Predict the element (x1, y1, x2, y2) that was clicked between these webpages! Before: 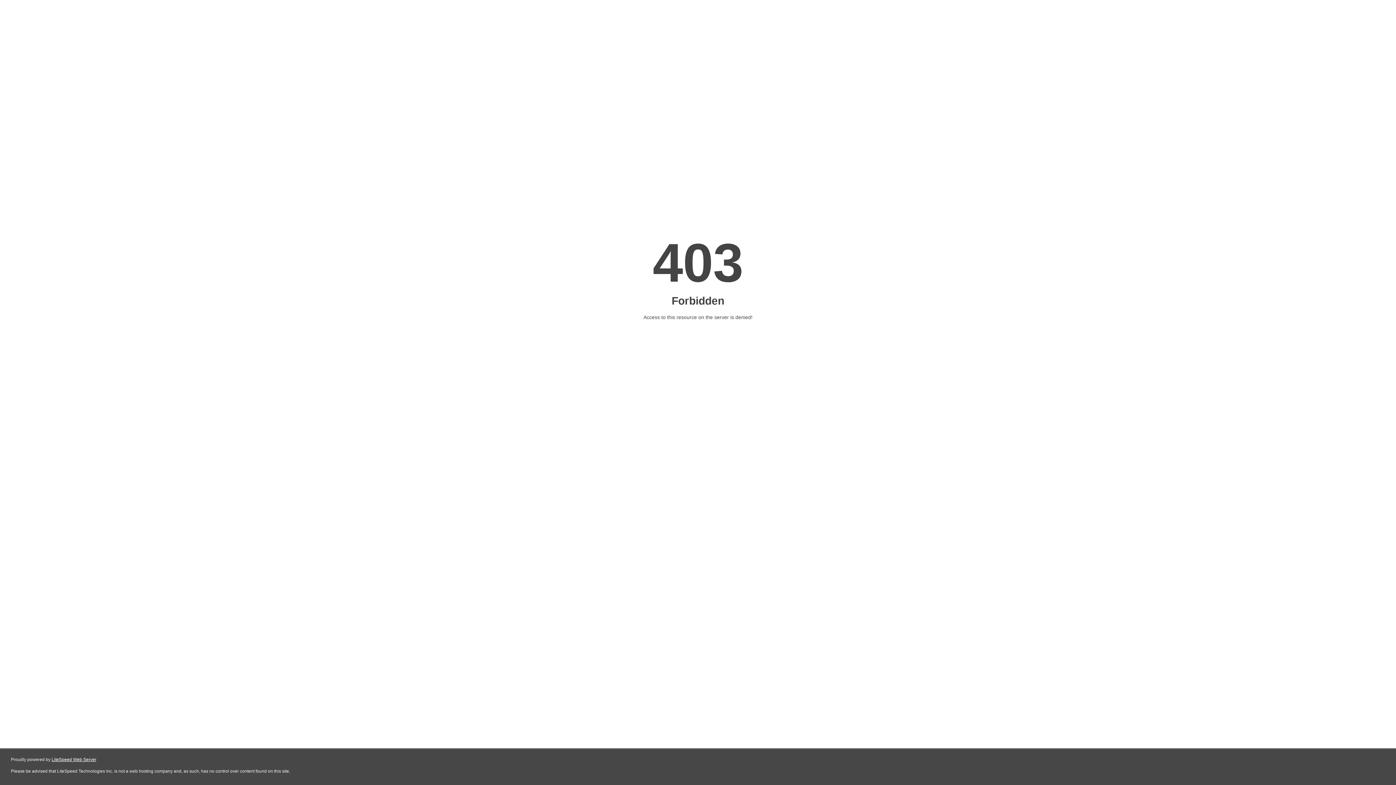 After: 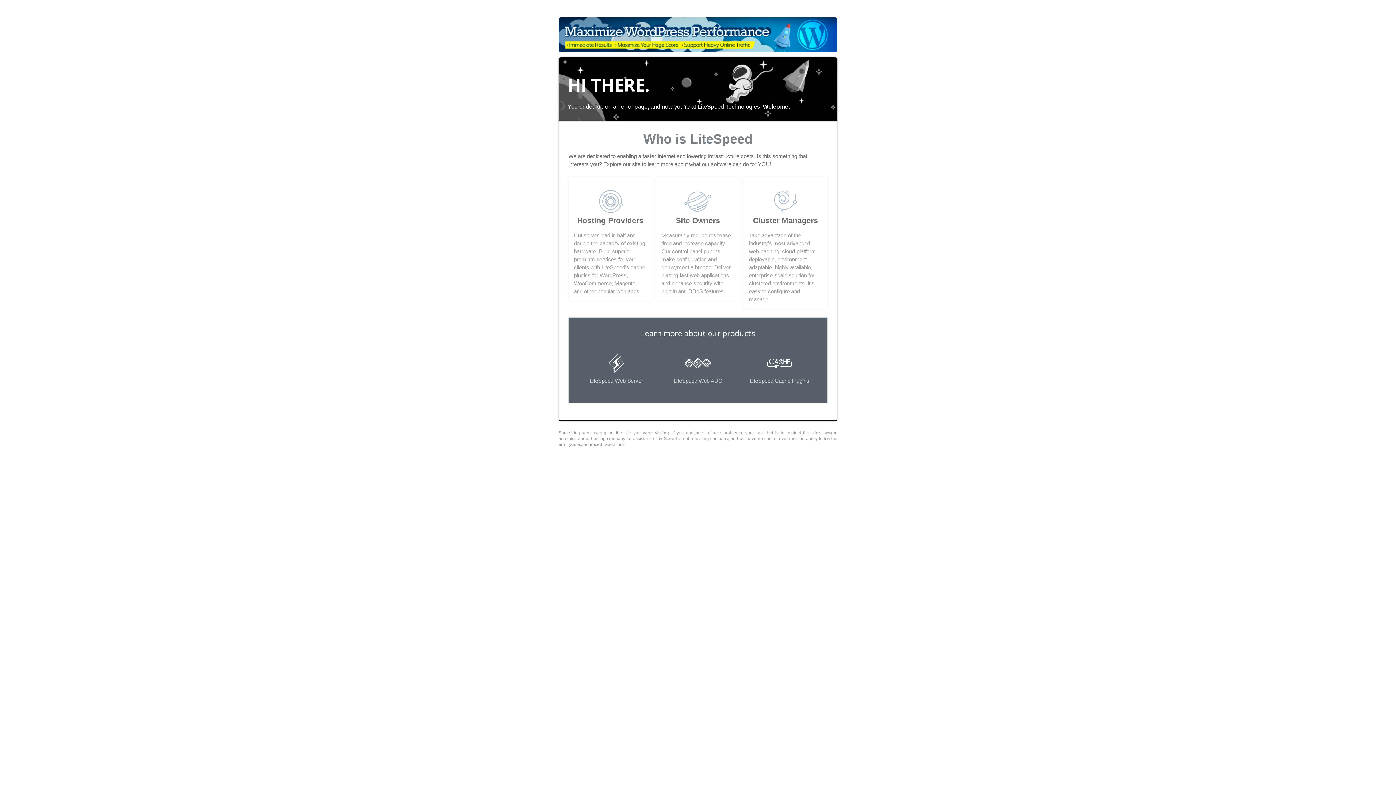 Action: bbox: (51, 757, 96, 762) label: LiteSpeed Web Server